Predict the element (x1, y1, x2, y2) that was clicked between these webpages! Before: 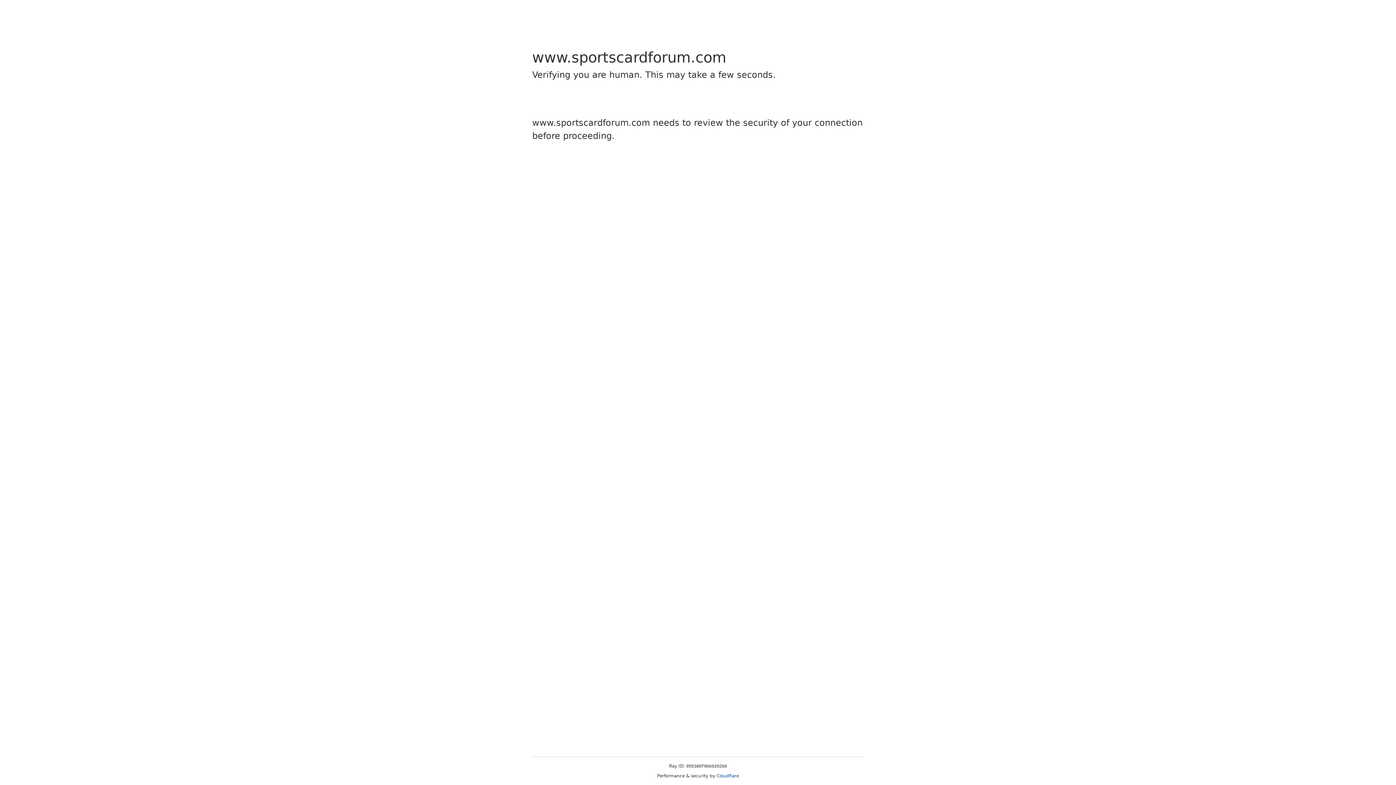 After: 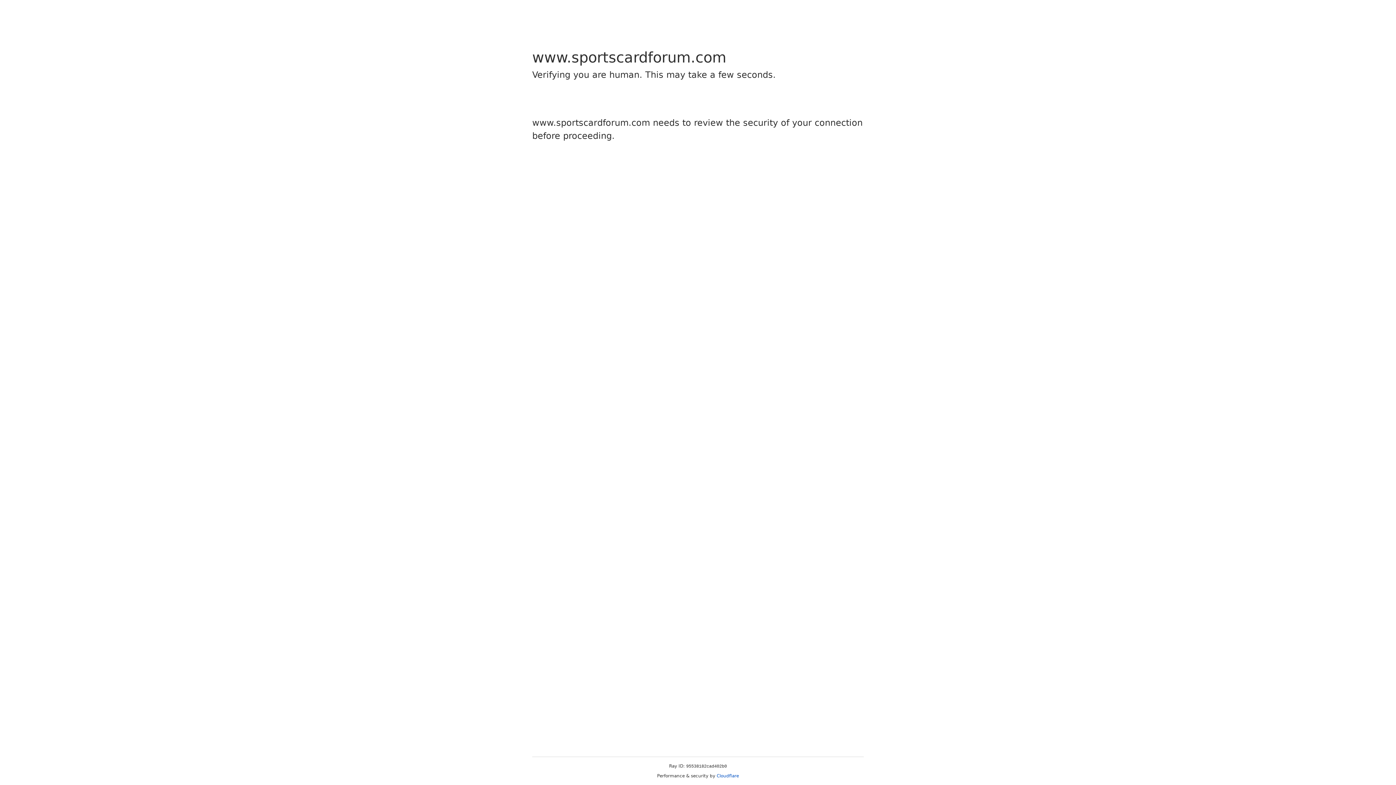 Action: bbox: (716, 773, 739, 778) label: Cloudflare